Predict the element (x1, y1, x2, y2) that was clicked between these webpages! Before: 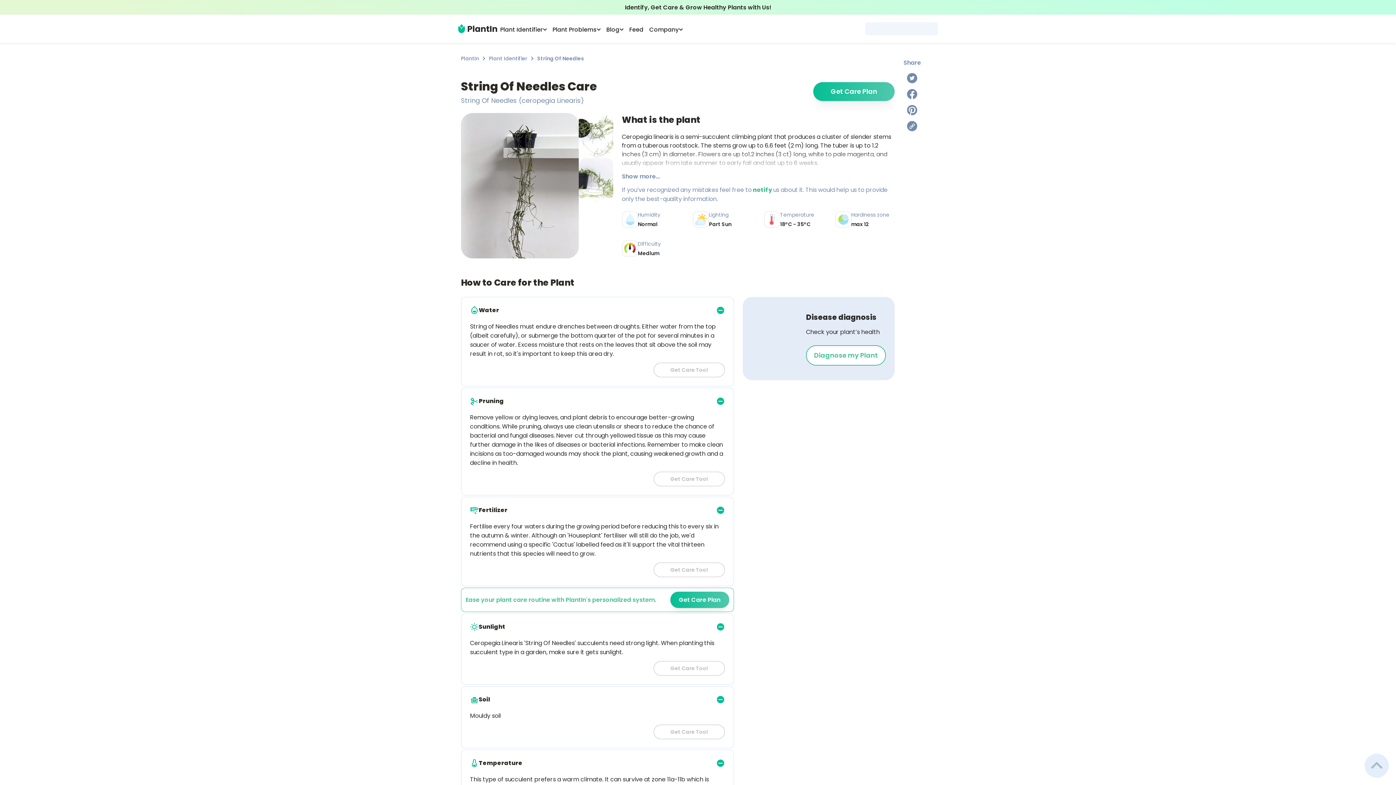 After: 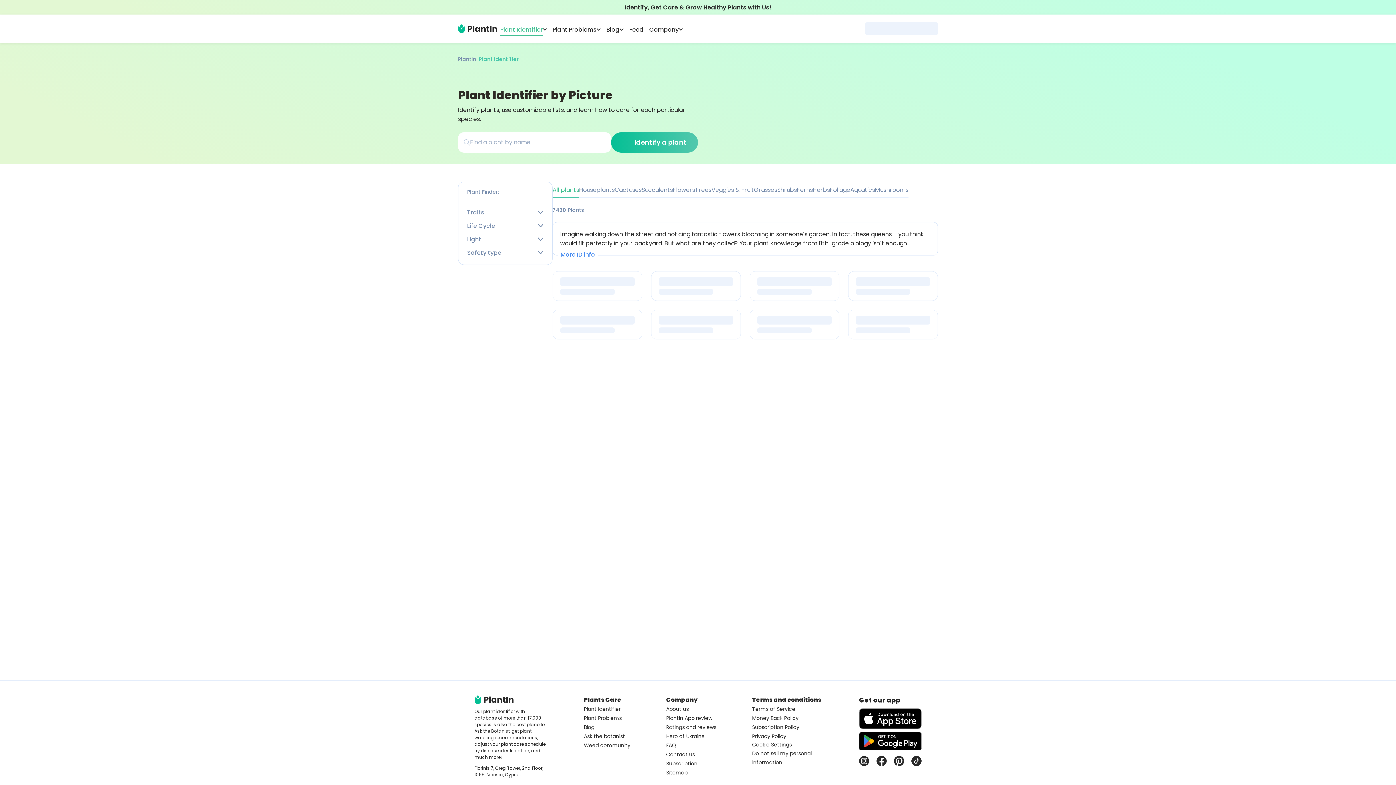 Action: label: Plant Identifier bbox: (489, 54, 527, 62)